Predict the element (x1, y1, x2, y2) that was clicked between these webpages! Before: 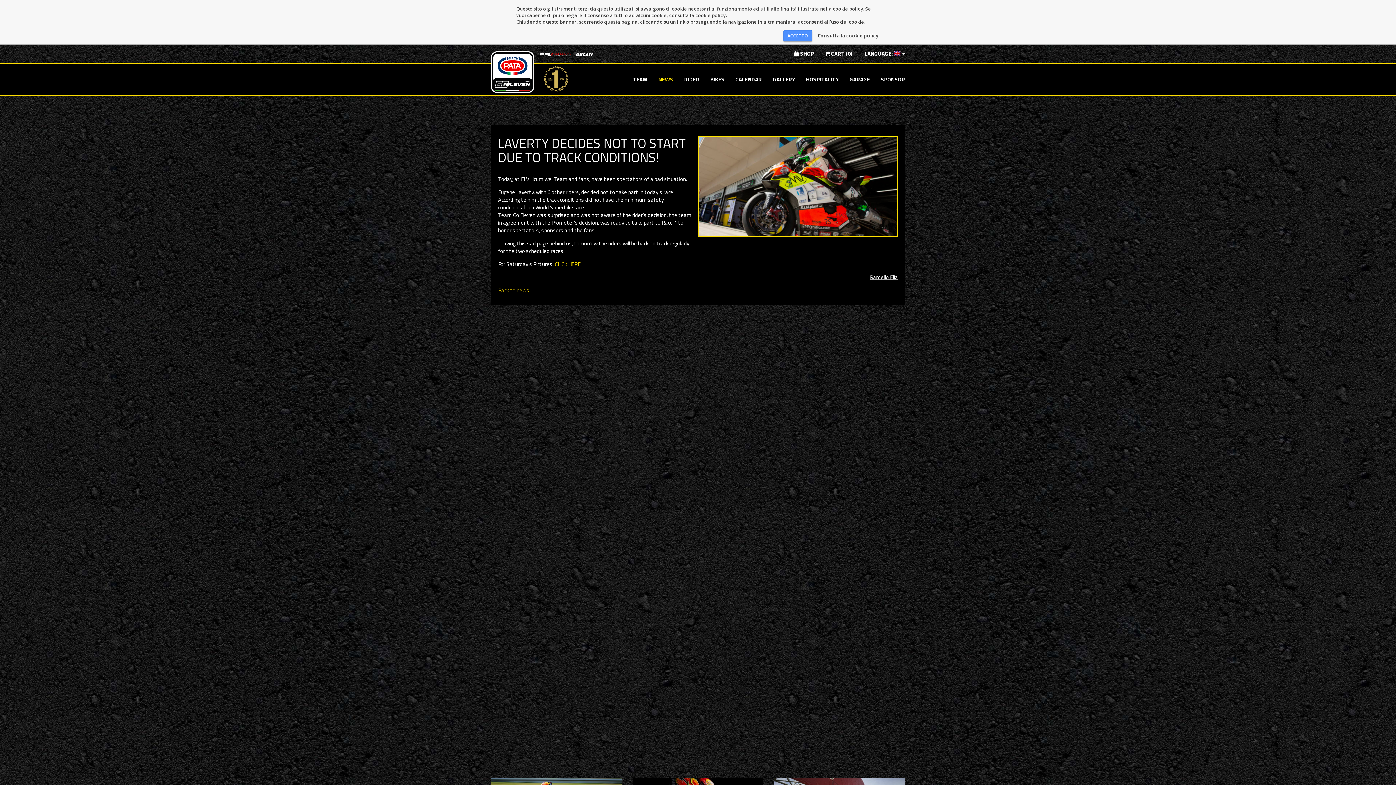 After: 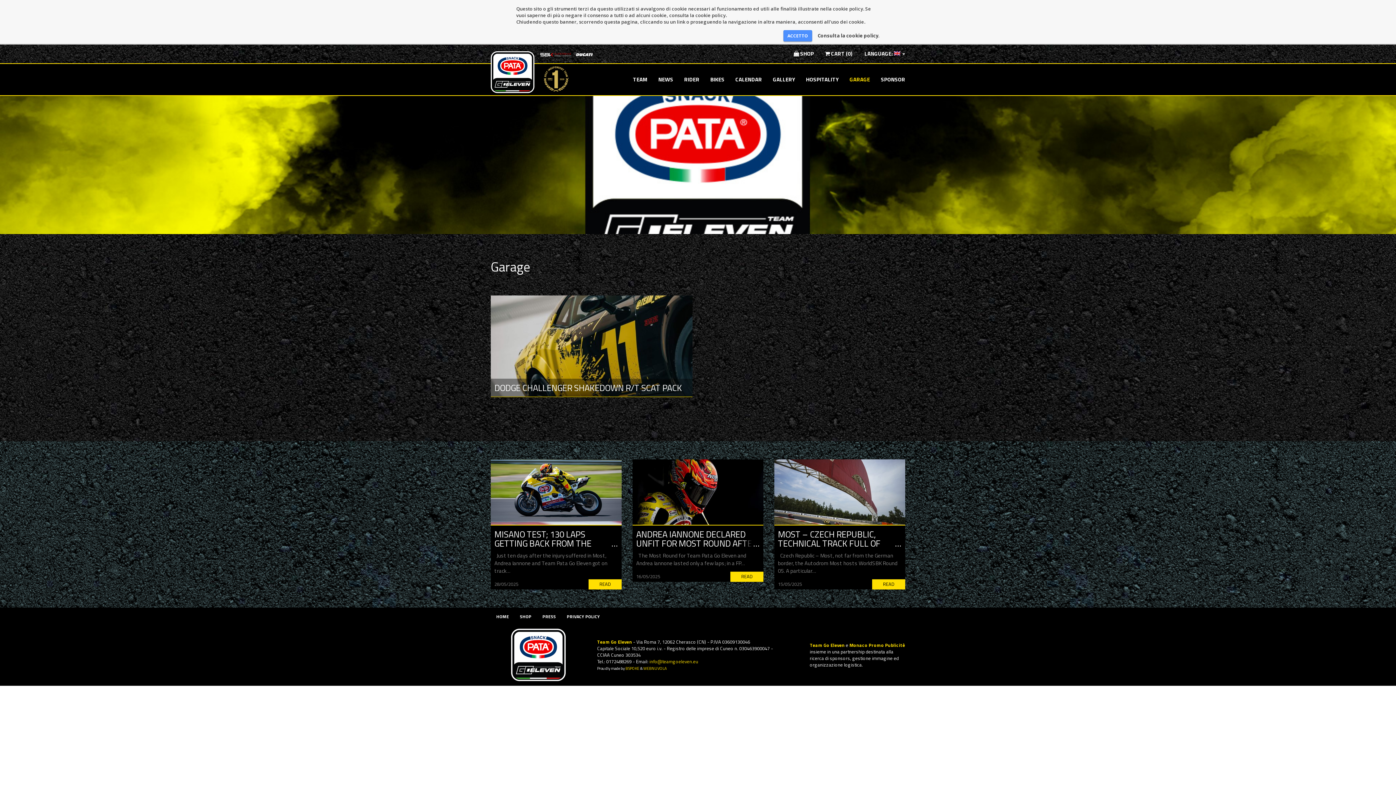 Action: label: GARAGE bbox: (844, 64, 875, 95)